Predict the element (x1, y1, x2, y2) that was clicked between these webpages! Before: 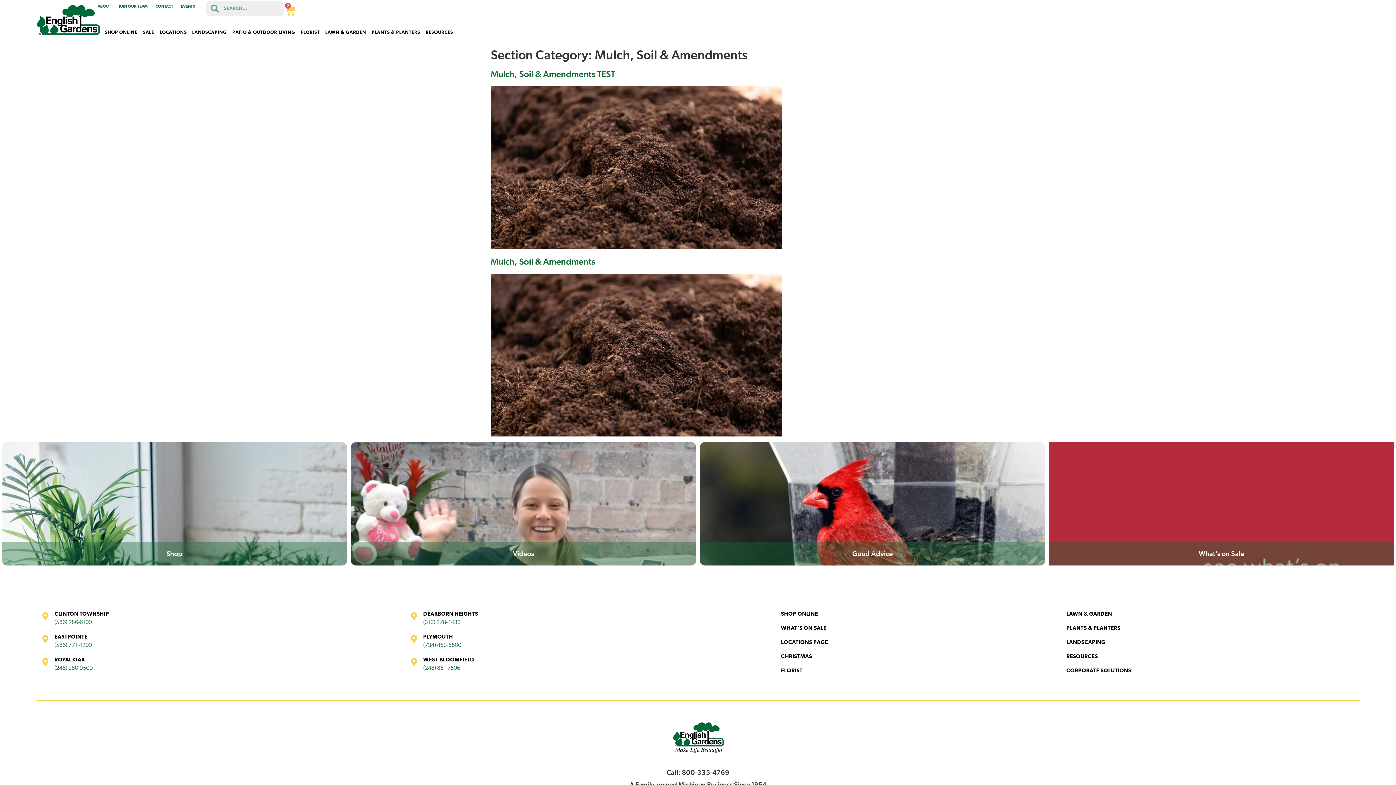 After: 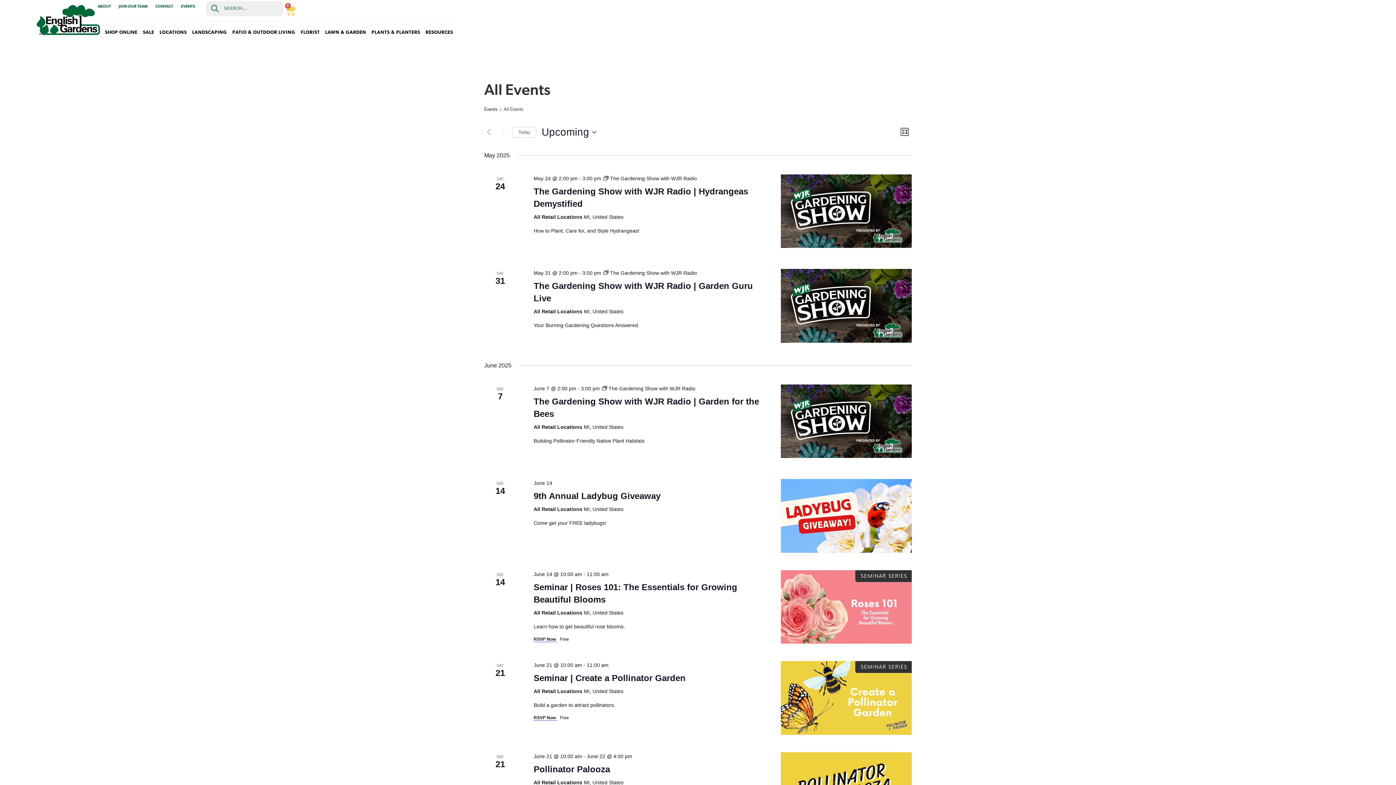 Action: label: EVENTS bbox: (177, -1, 198, 14)